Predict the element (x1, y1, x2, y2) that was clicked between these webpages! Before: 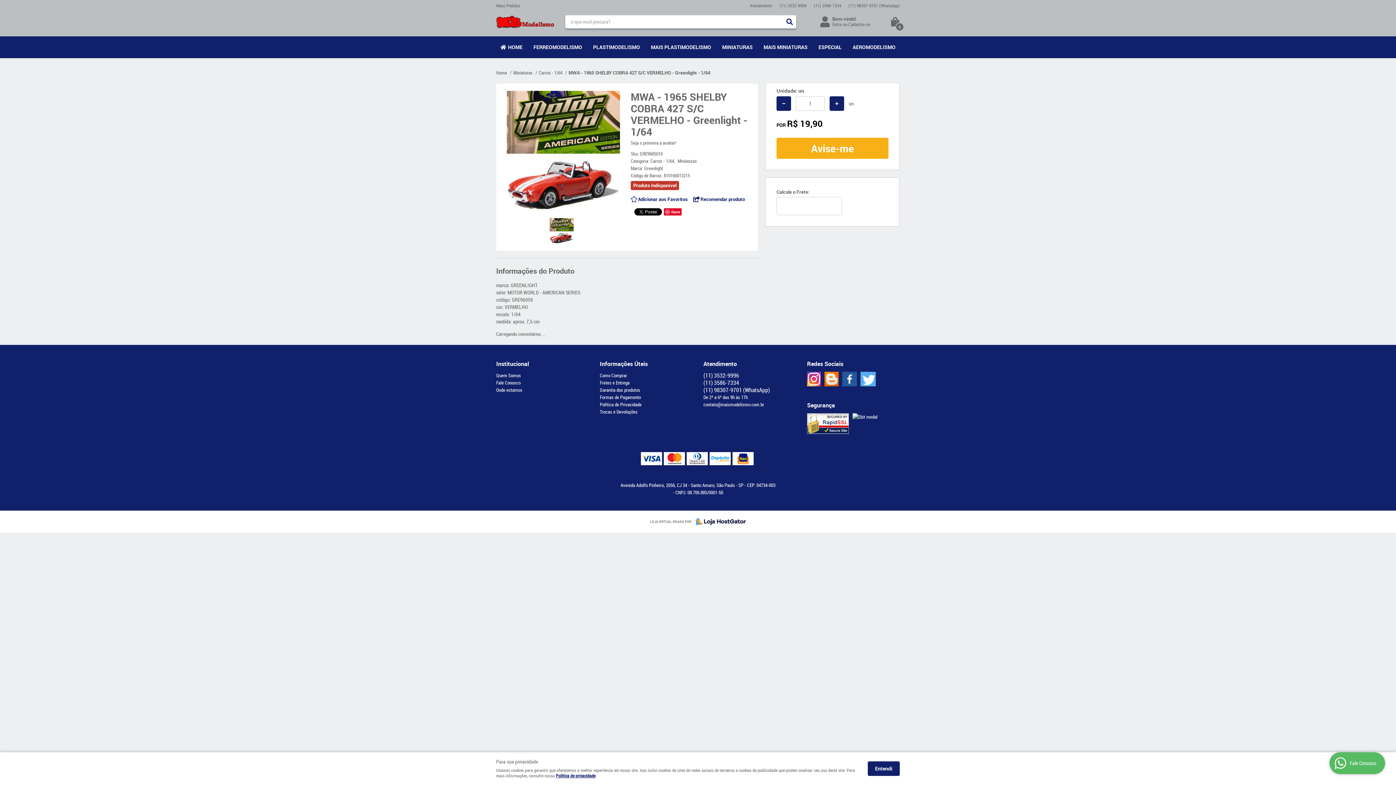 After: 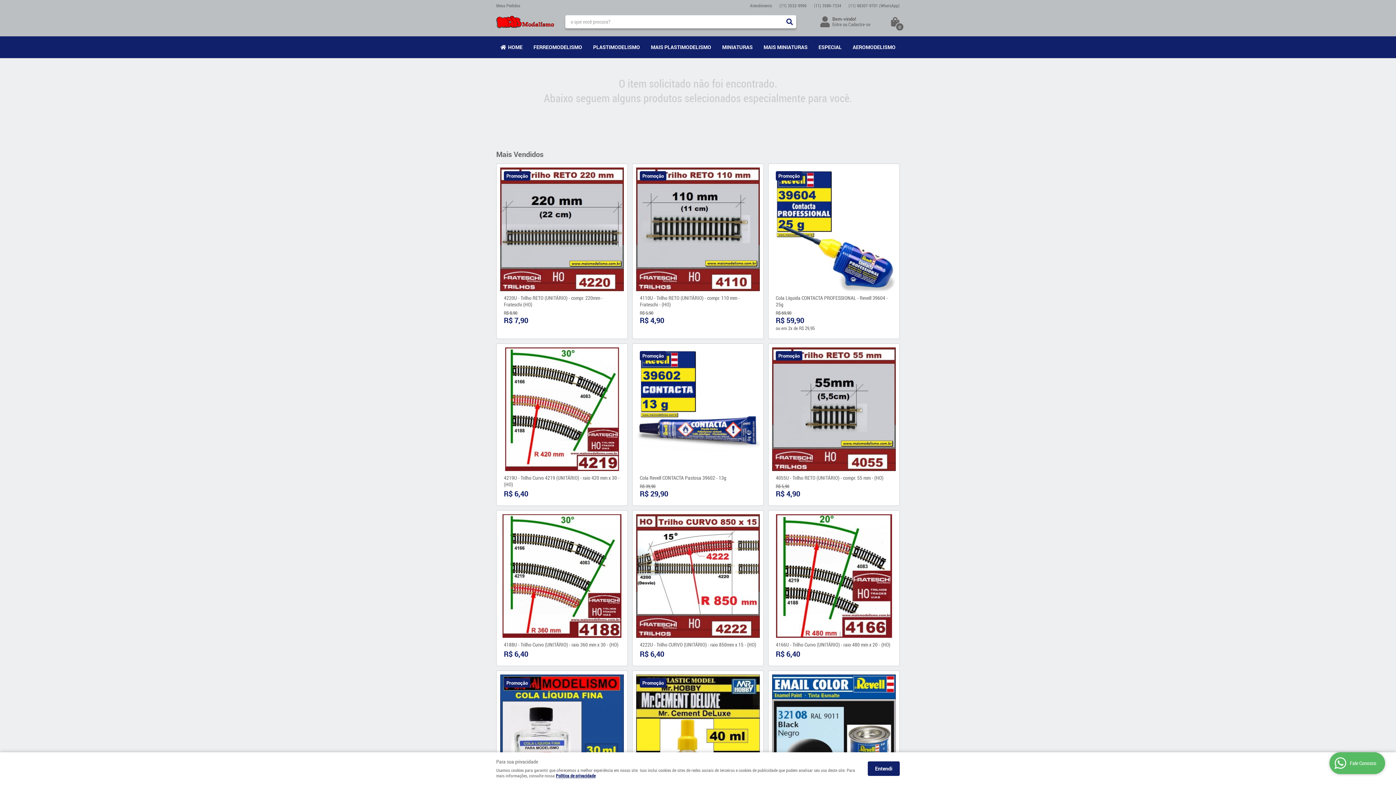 Action: label: Garantia dos produtos bbox: (600, 386, 640, 393)